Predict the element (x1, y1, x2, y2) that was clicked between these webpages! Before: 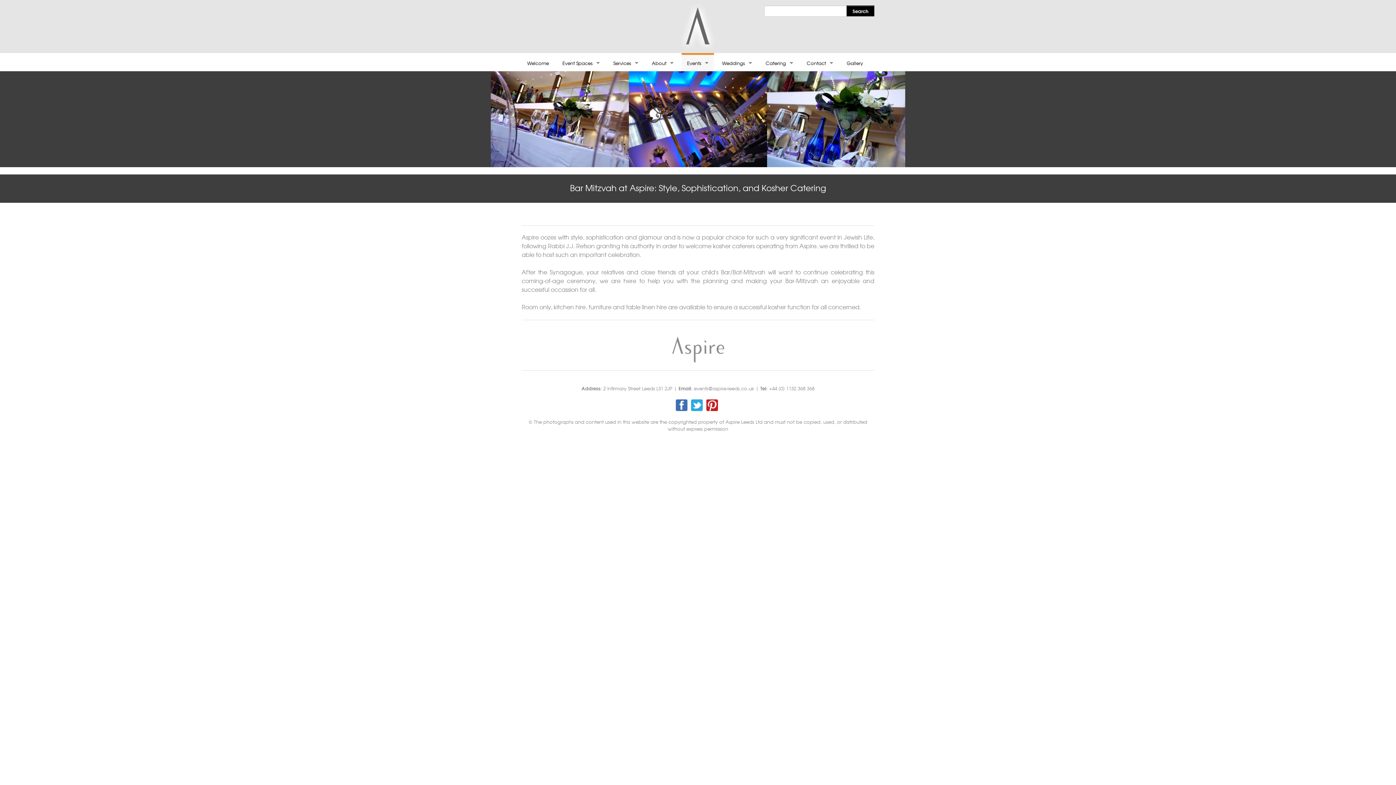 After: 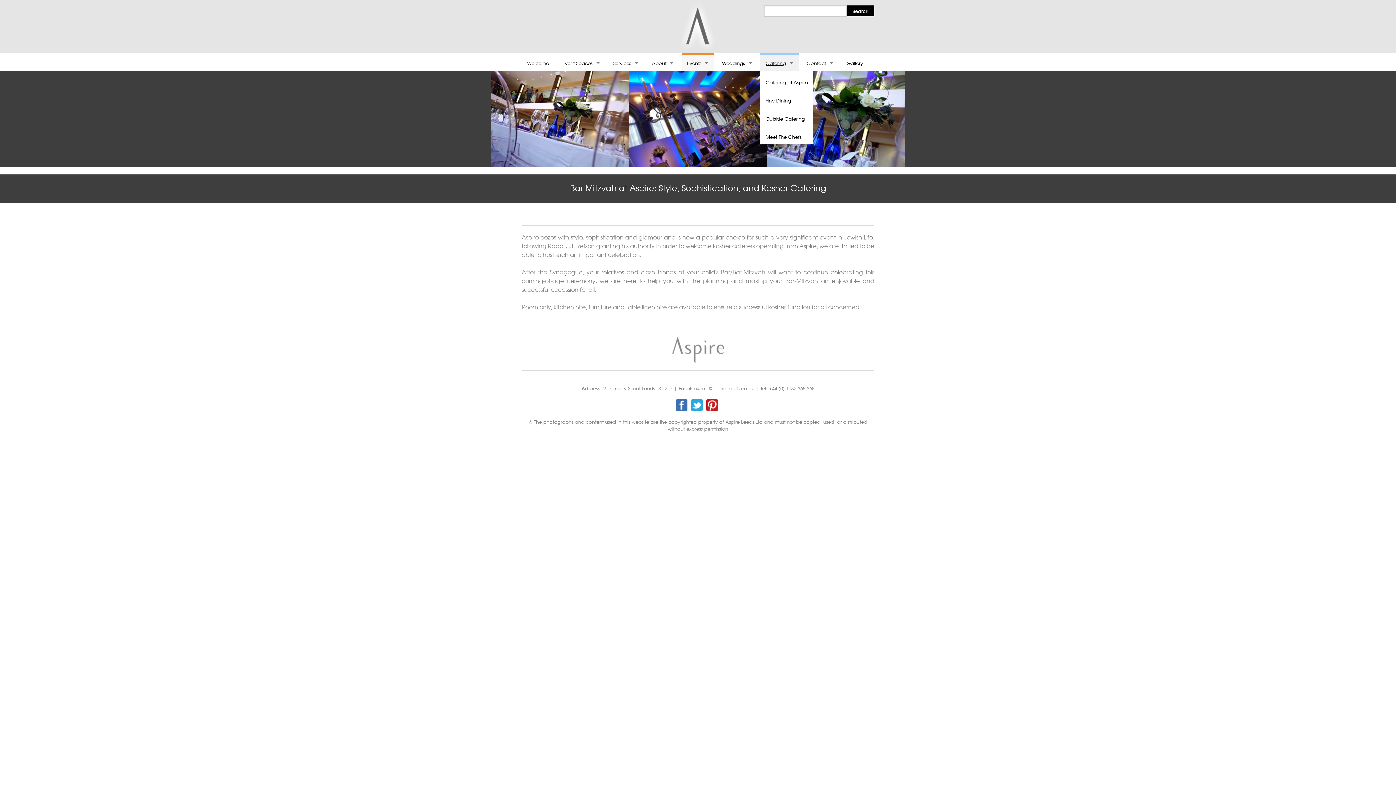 Action: label: Catering bbox: (760, 54, 798, 71)